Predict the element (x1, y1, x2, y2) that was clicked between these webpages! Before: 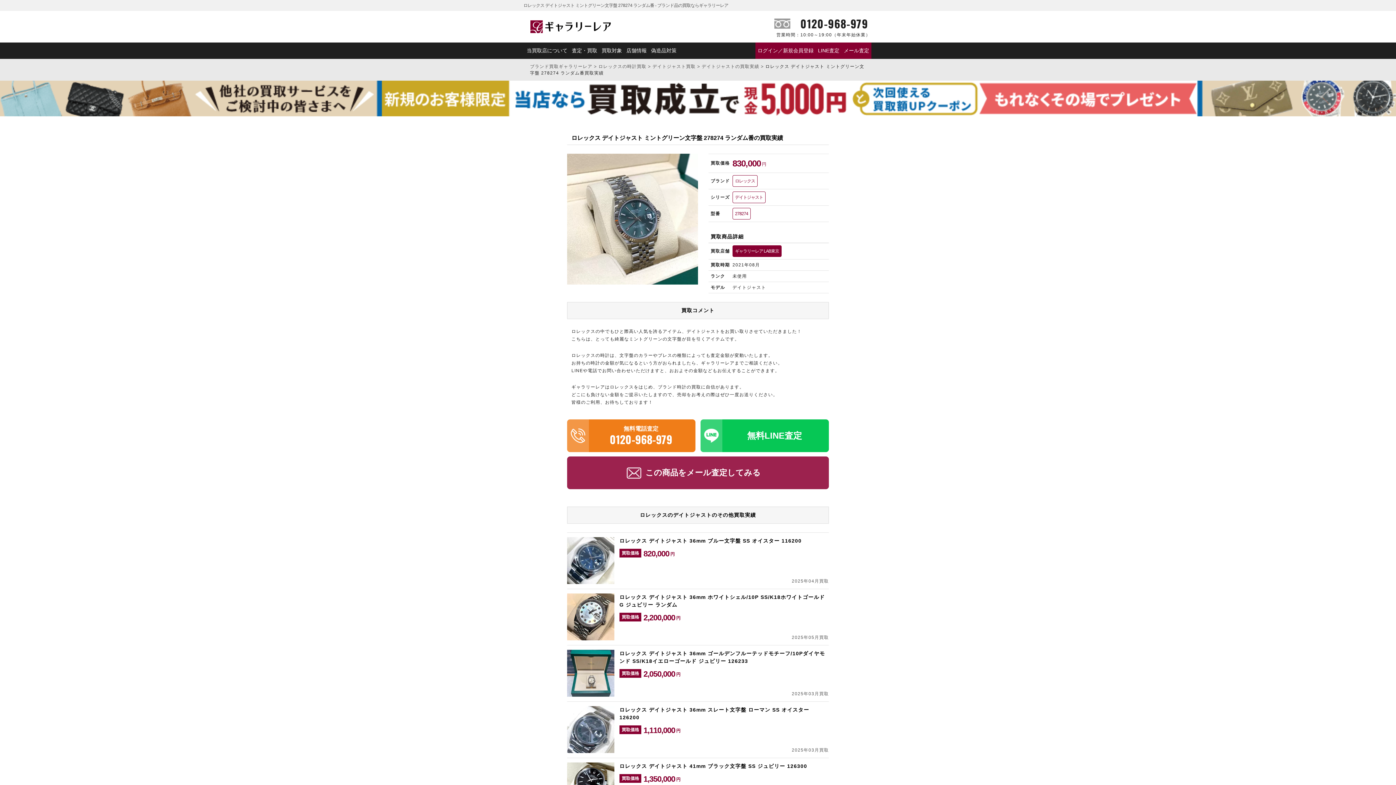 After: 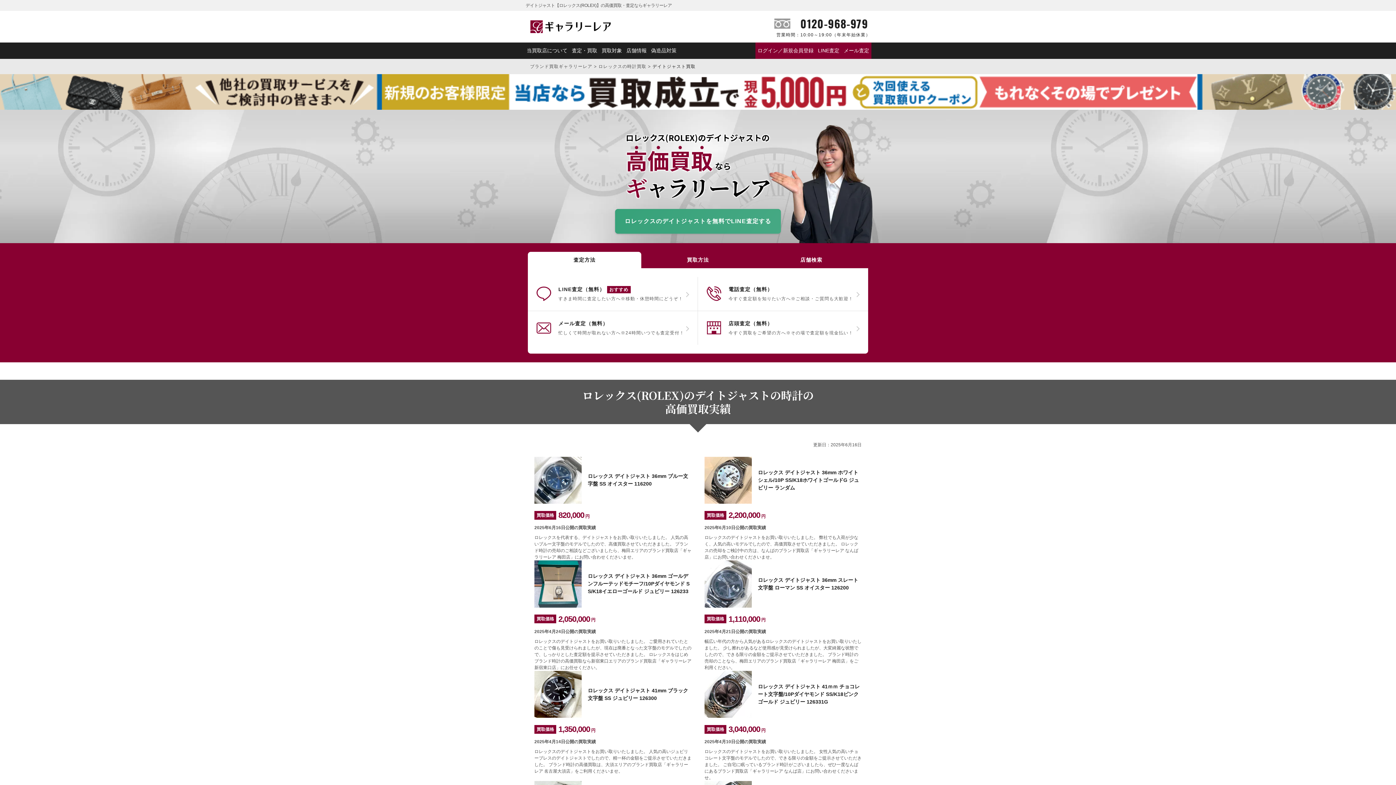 Action: label: デイトジャスト買取 bbox: (652, 64, 695, 69)